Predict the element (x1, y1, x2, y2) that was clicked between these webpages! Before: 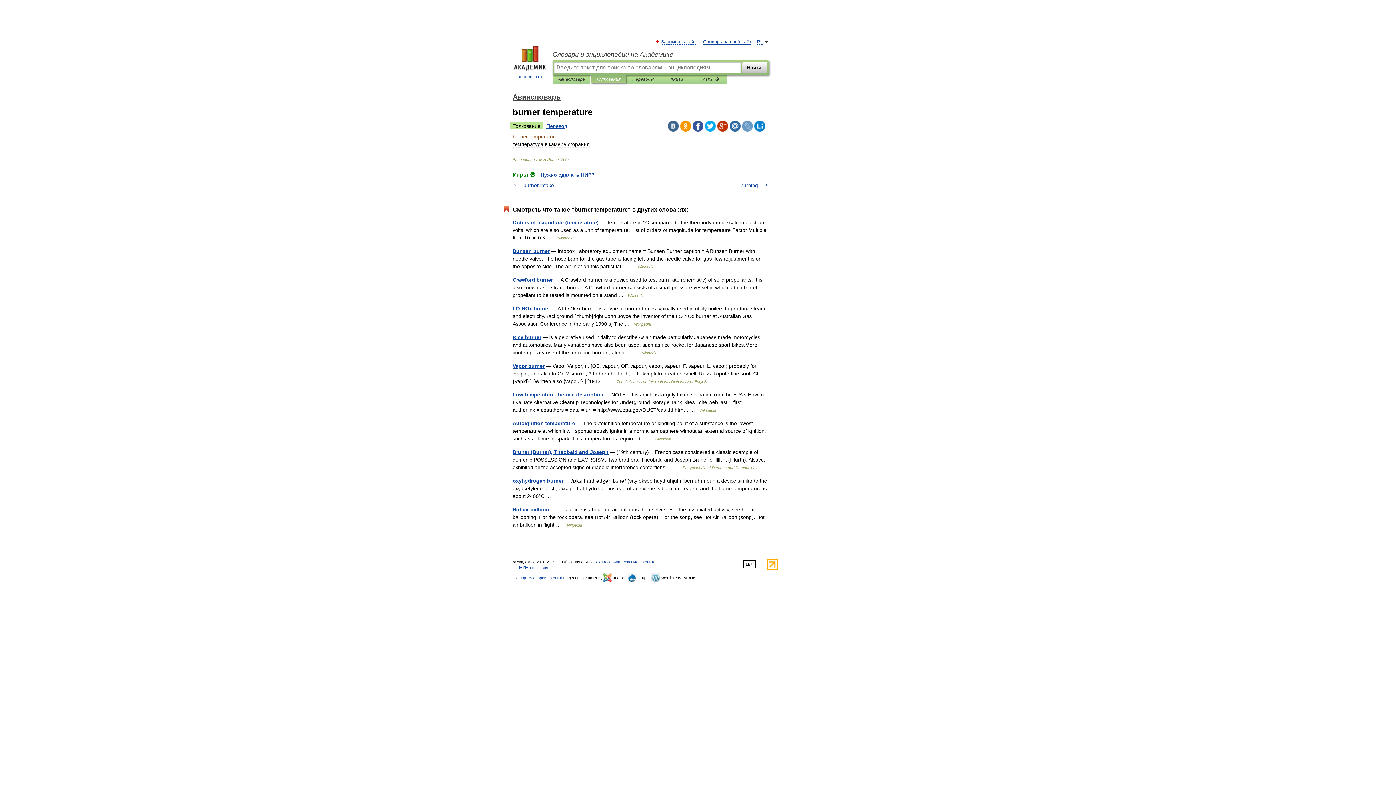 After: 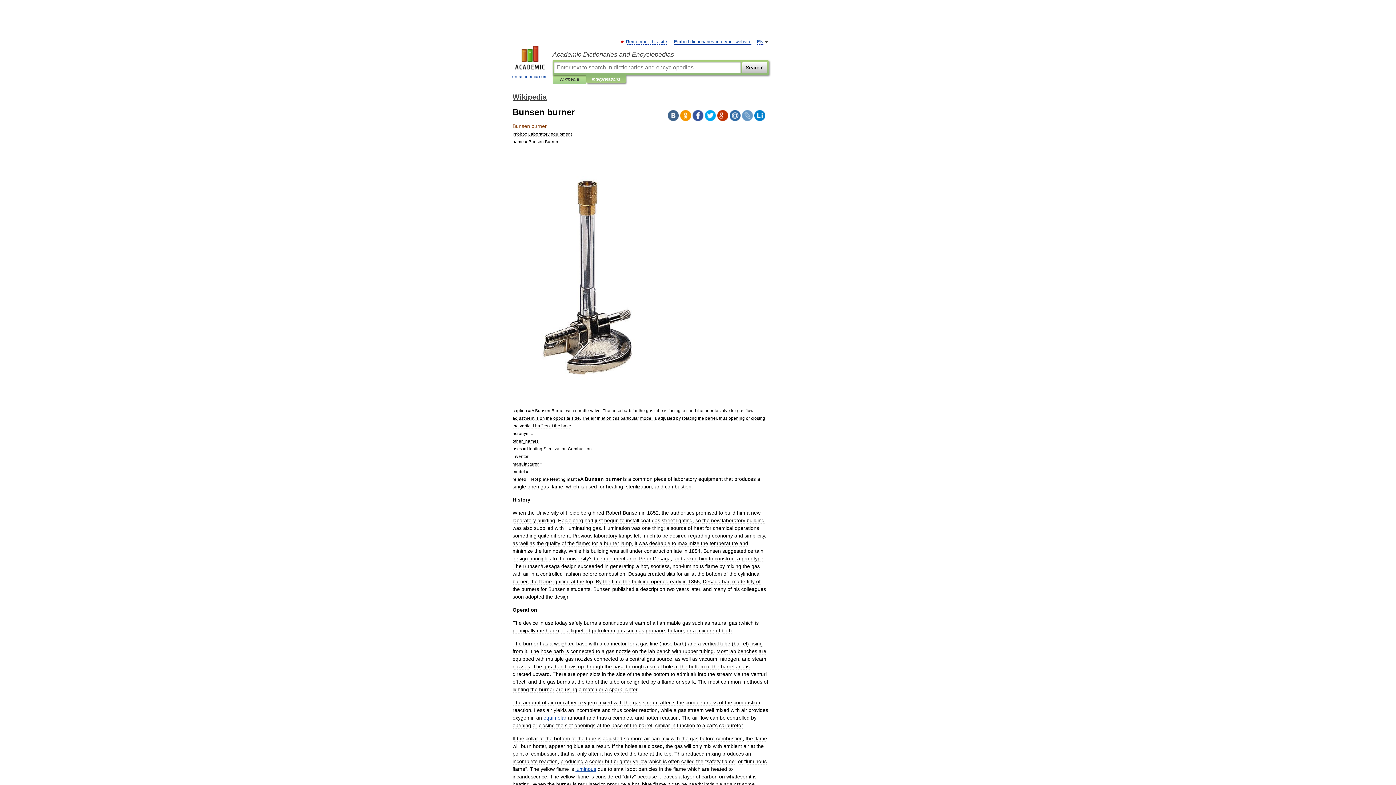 Action: bbox: (512, 248, 549, 254) label: Bunsen burner